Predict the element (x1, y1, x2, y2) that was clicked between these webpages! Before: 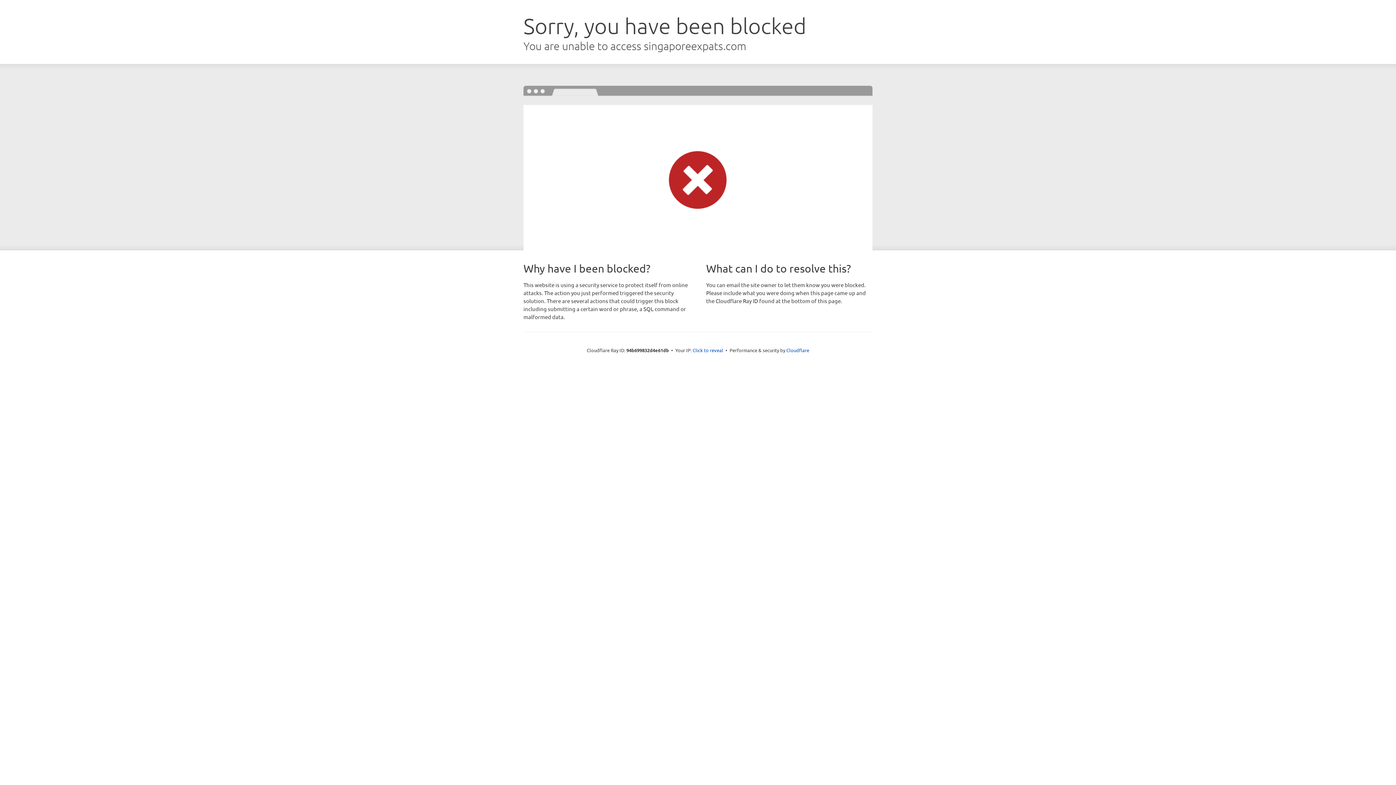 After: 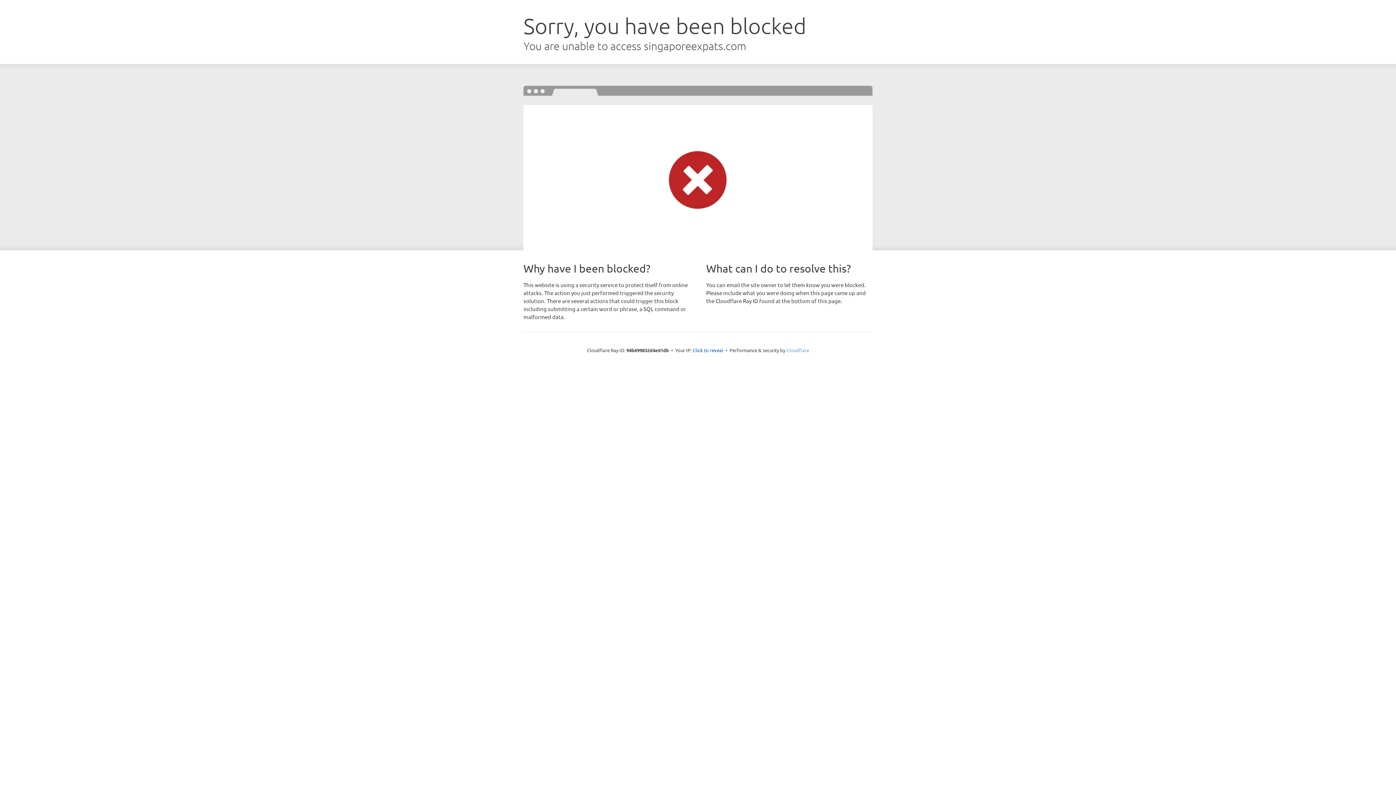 Action: label: Cloudflare bbox: (786, 347, 809, 353)